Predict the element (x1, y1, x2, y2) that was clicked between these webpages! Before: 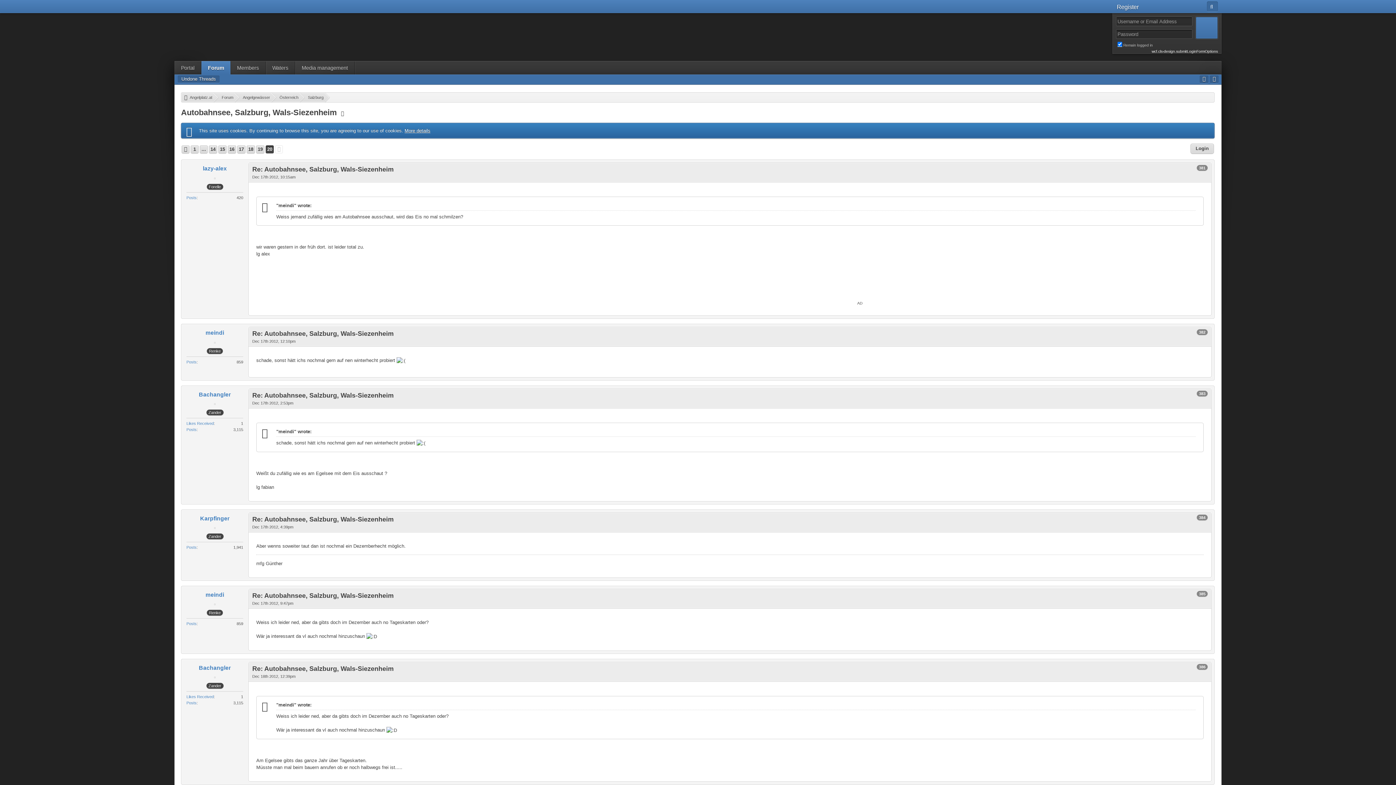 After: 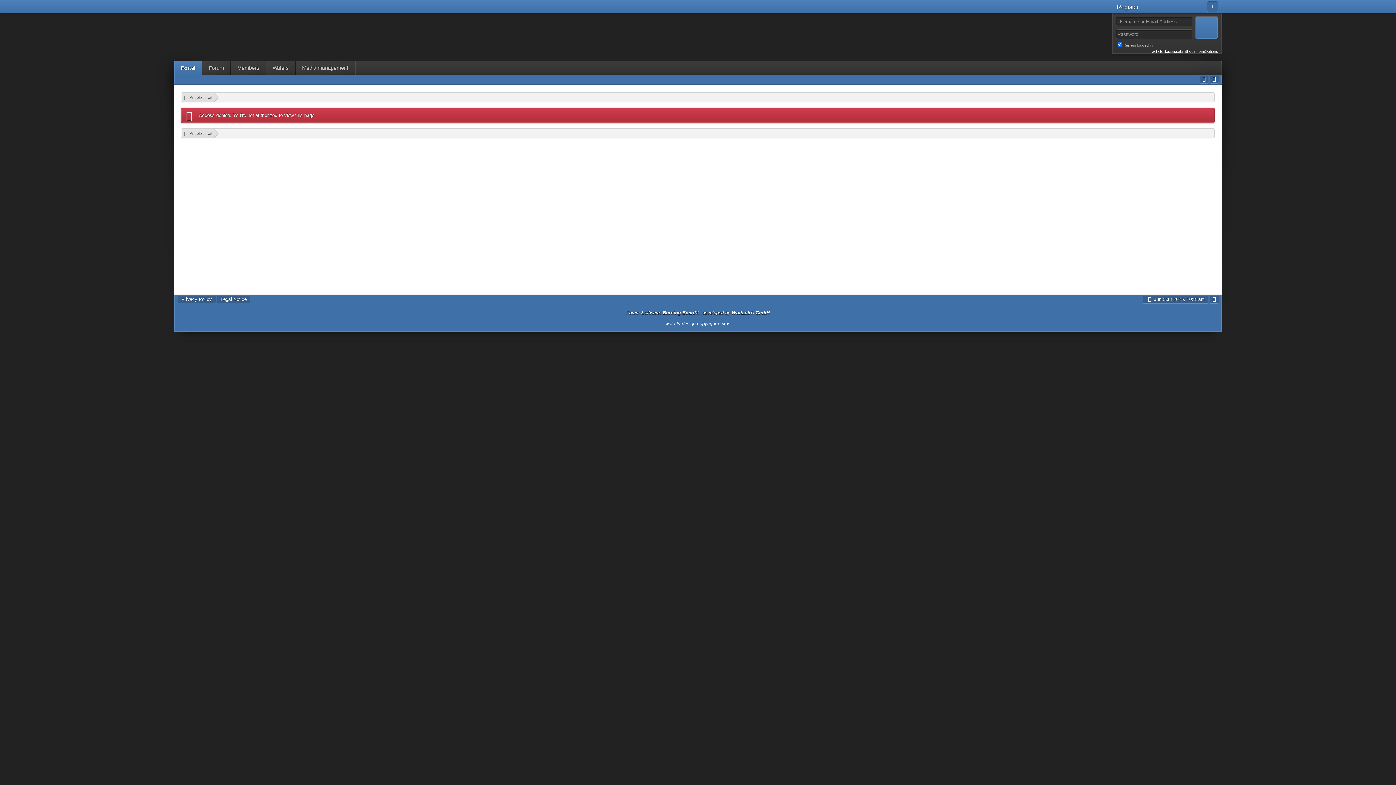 Action: label: Likes Received bbox: (186, 695, 213, 699)